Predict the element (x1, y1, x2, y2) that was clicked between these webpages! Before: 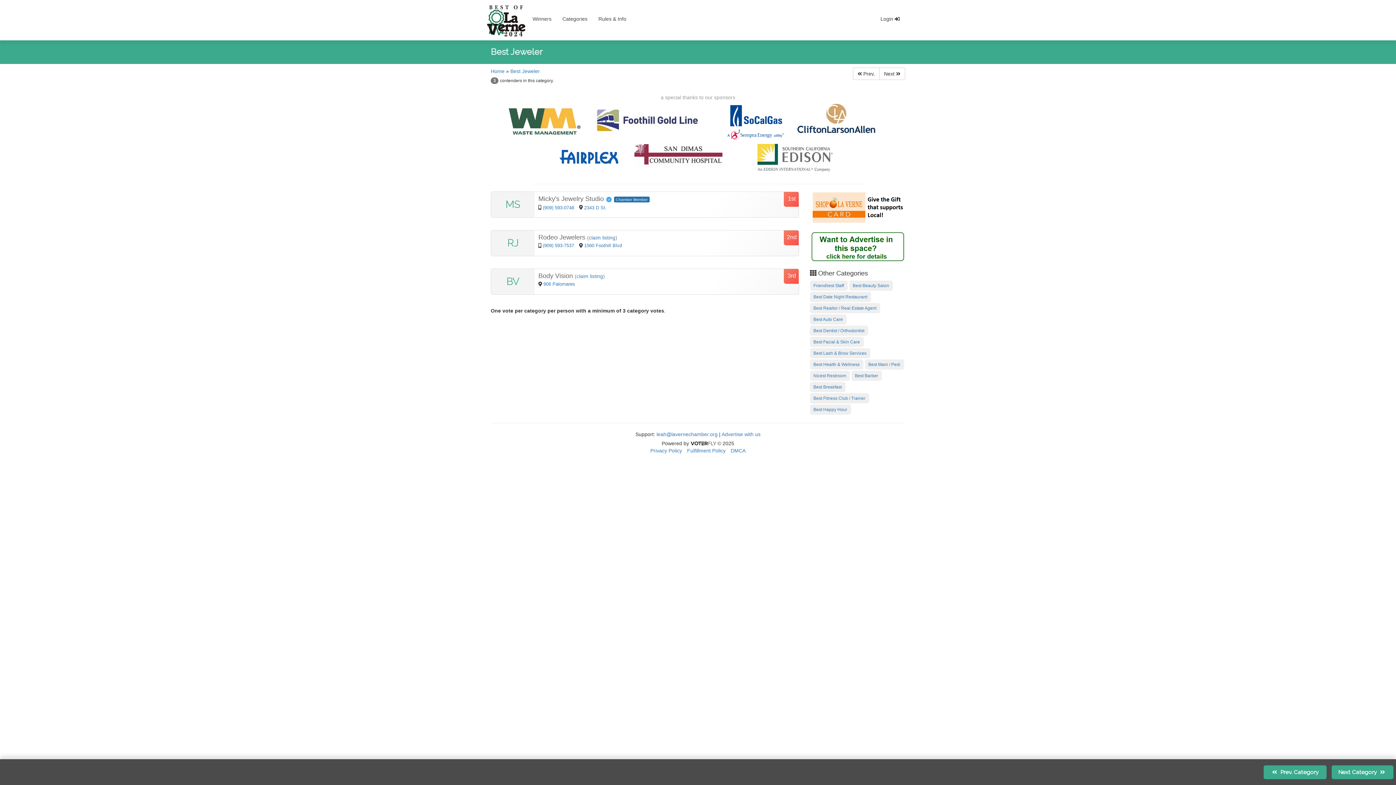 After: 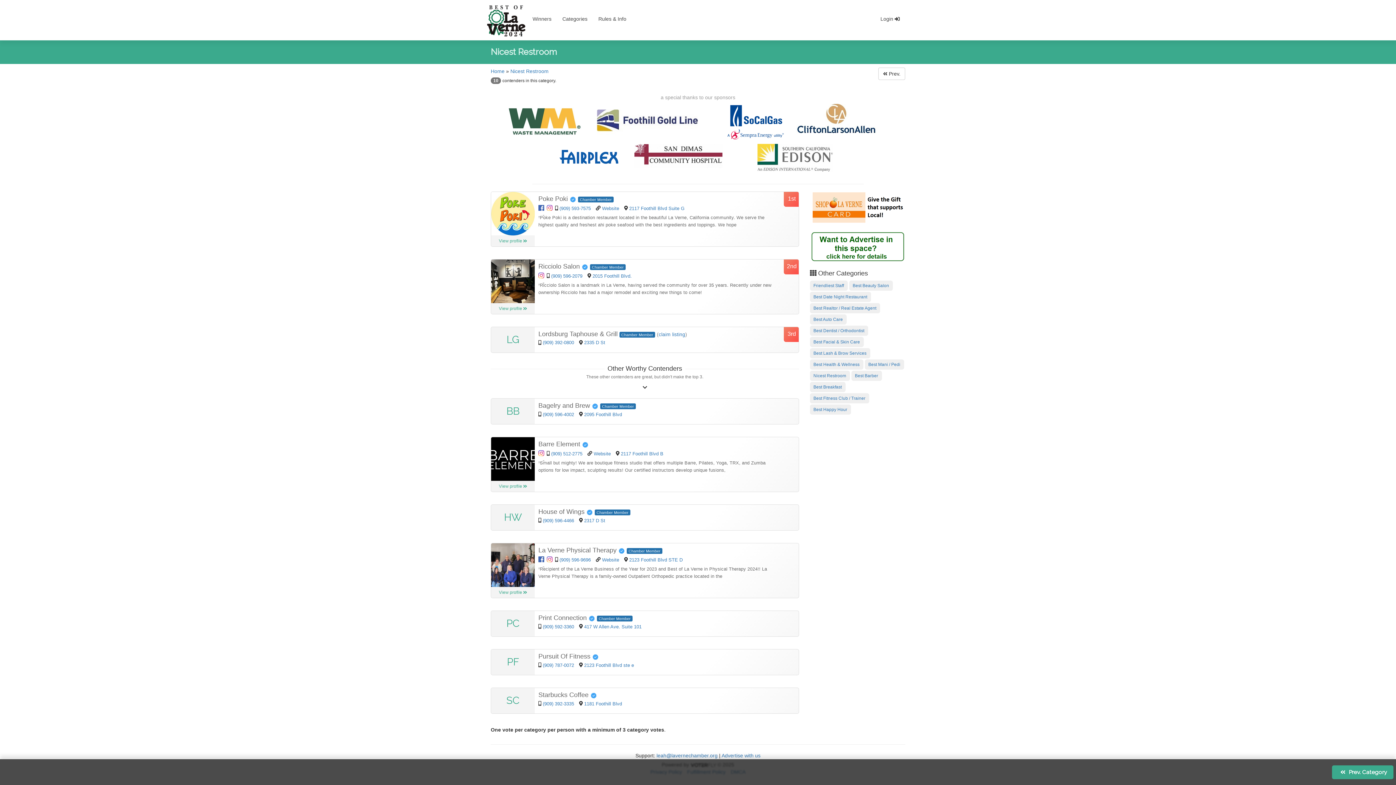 Action: label: Nicest Restroom bbox: (813, 373, 846, 378)